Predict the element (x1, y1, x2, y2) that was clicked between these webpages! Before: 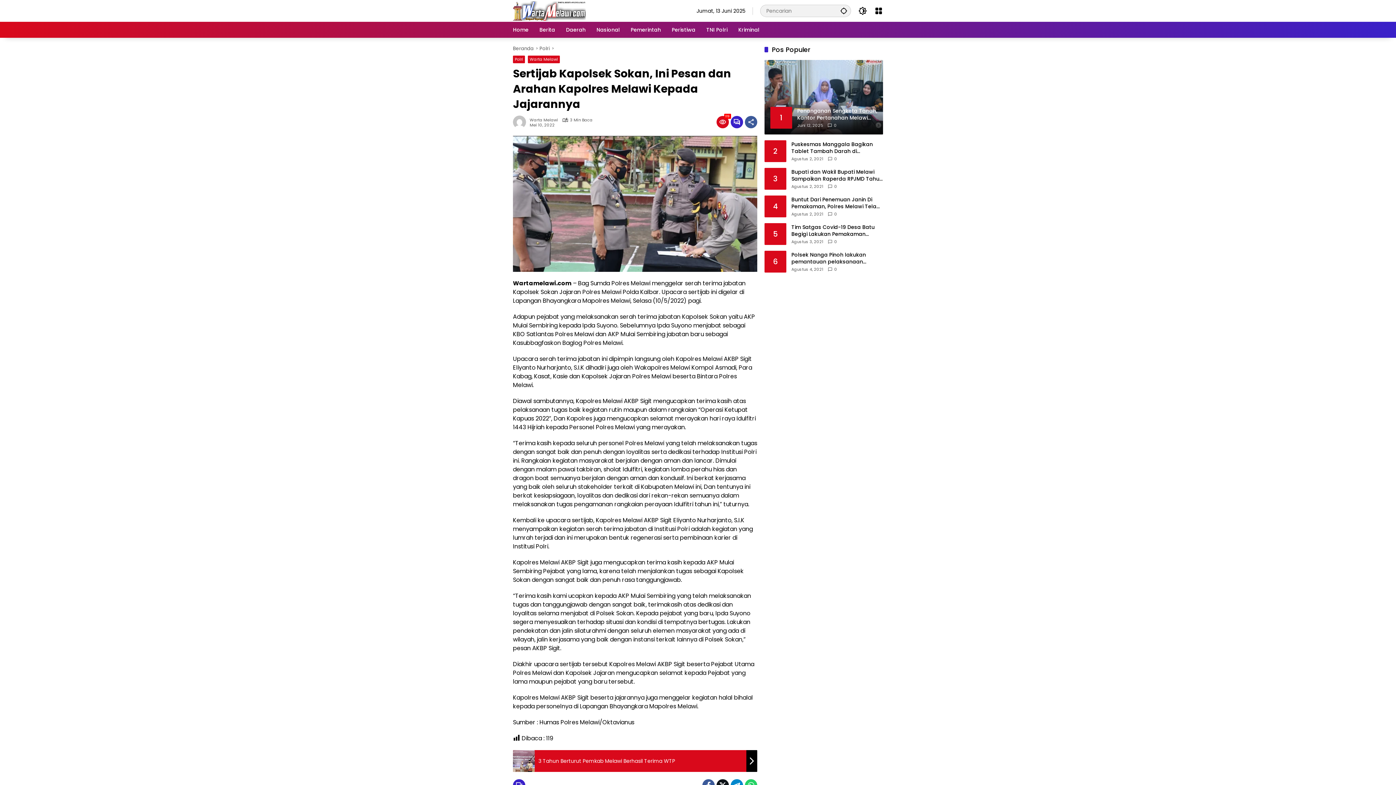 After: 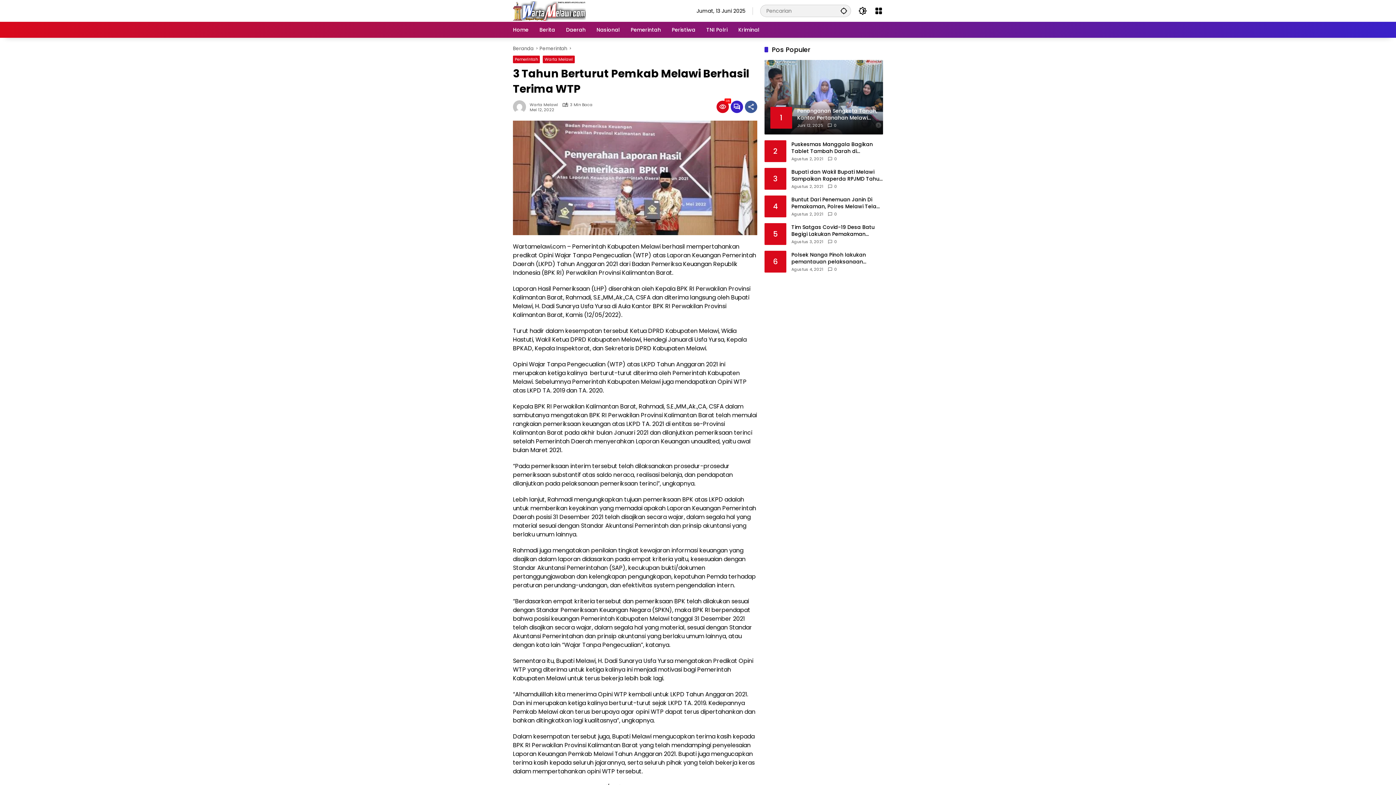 Action: bbox: (513, 750, 757, 772) label: 3 Tahun Berturut Pemkab Melawi Berhasil Terima WTP